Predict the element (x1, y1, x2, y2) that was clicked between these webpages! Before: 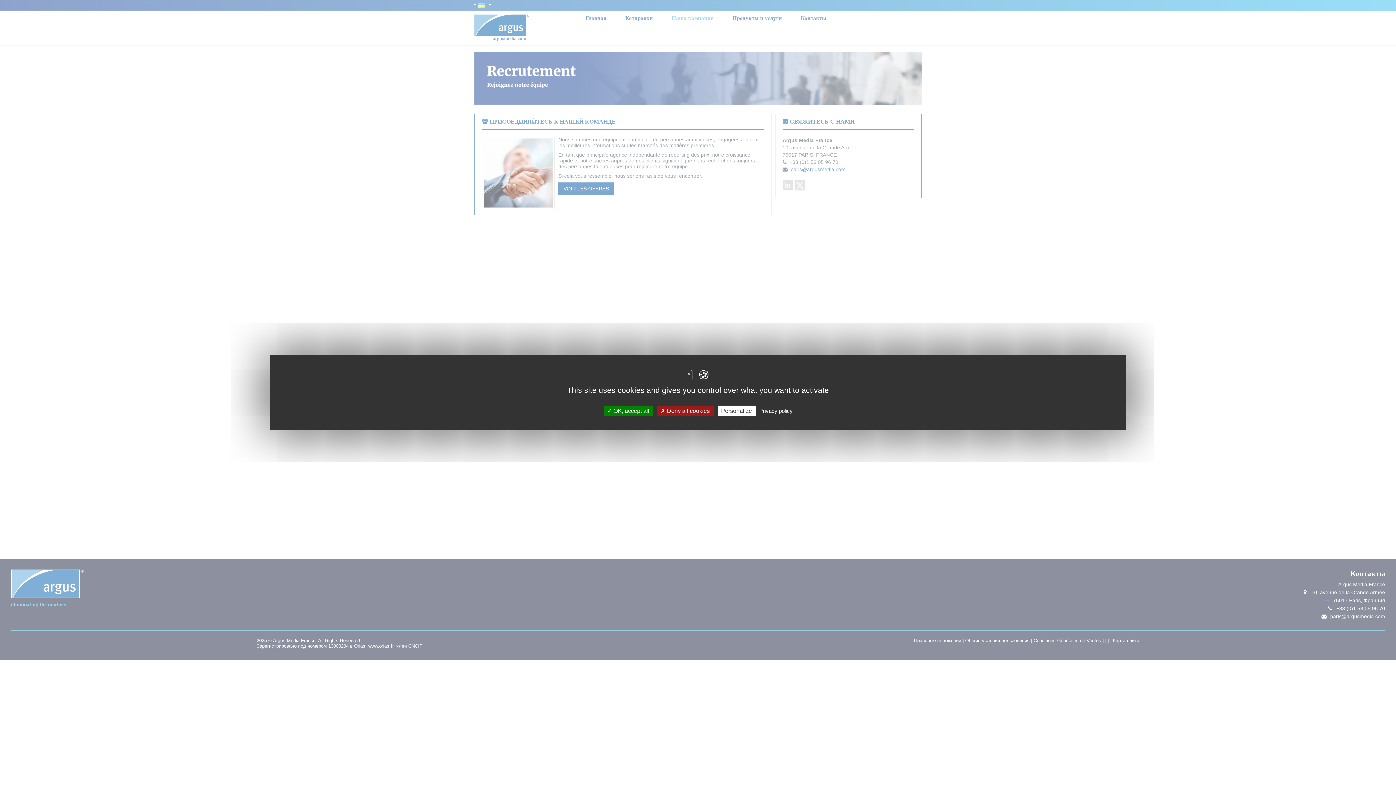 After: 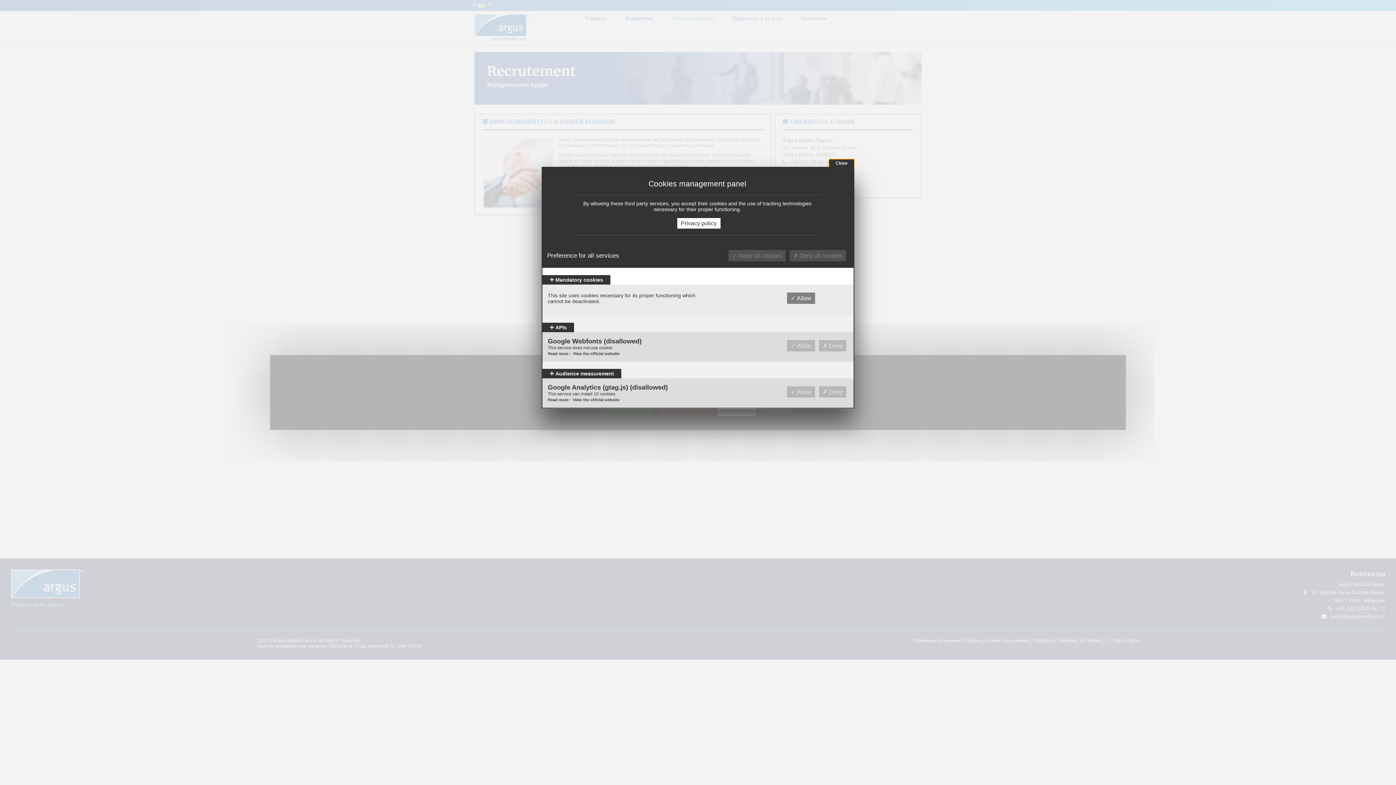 Action: bbox: (717, 405, 755, 416) label: Personalize